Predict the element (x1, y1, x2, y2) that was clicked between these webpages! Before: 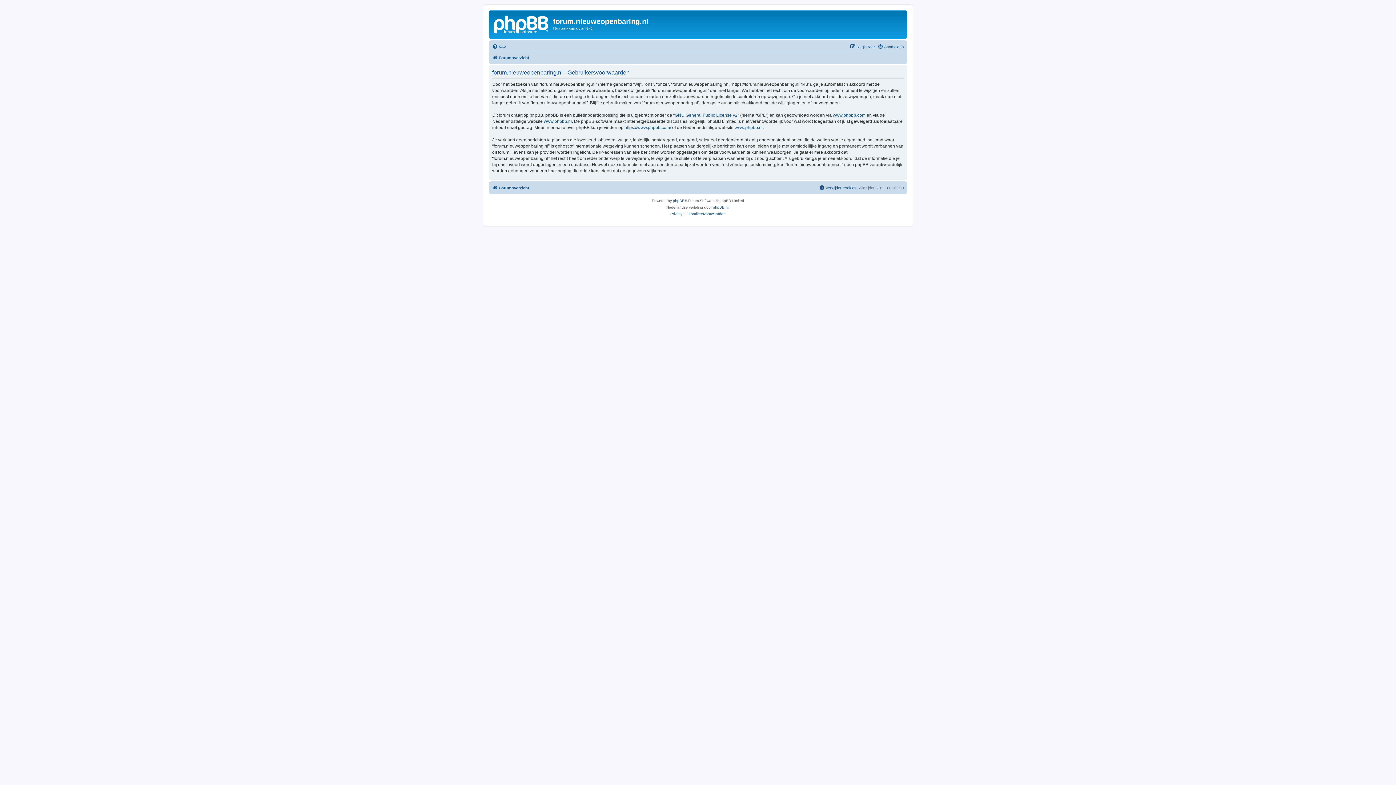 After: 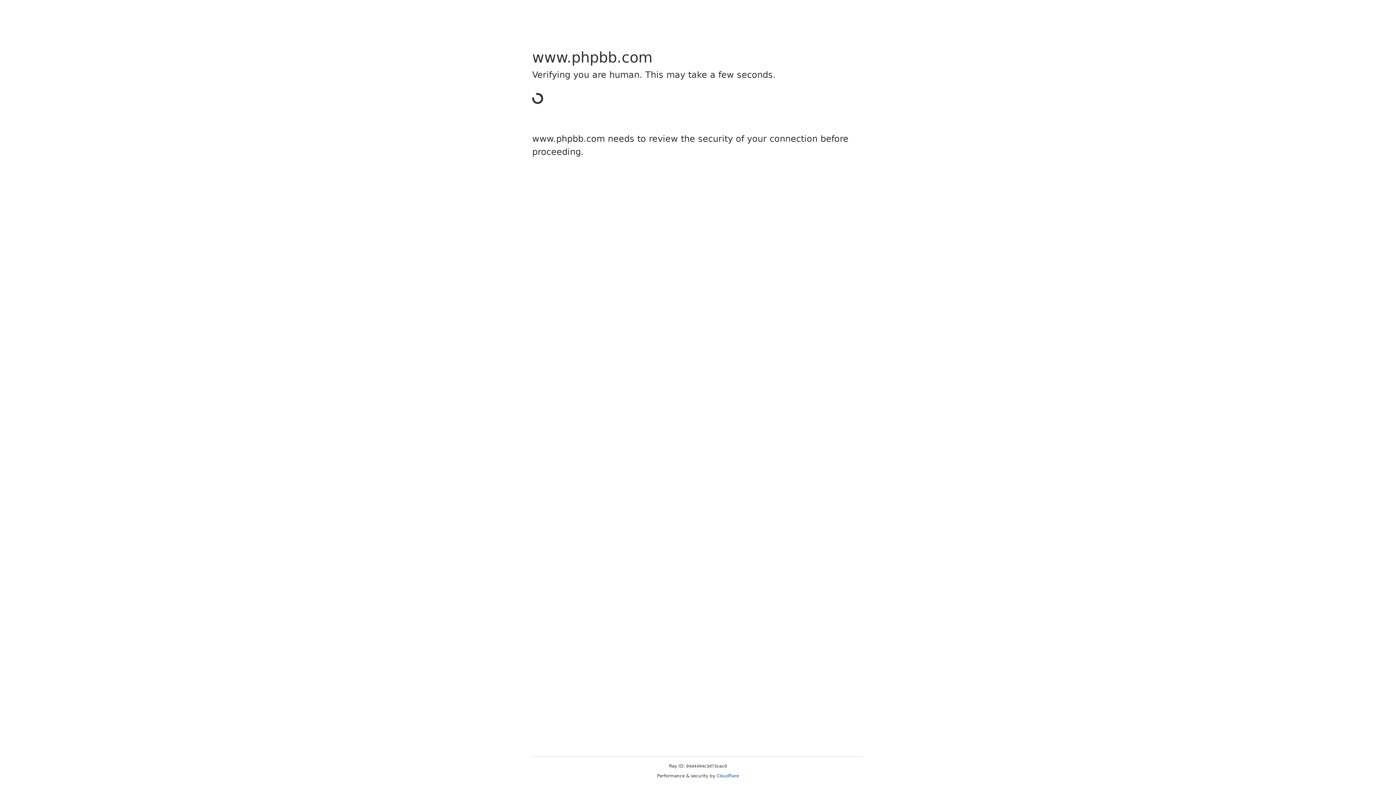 Action: bbox: (624, 124, 671, 130) label: https://www.phpbb.com/